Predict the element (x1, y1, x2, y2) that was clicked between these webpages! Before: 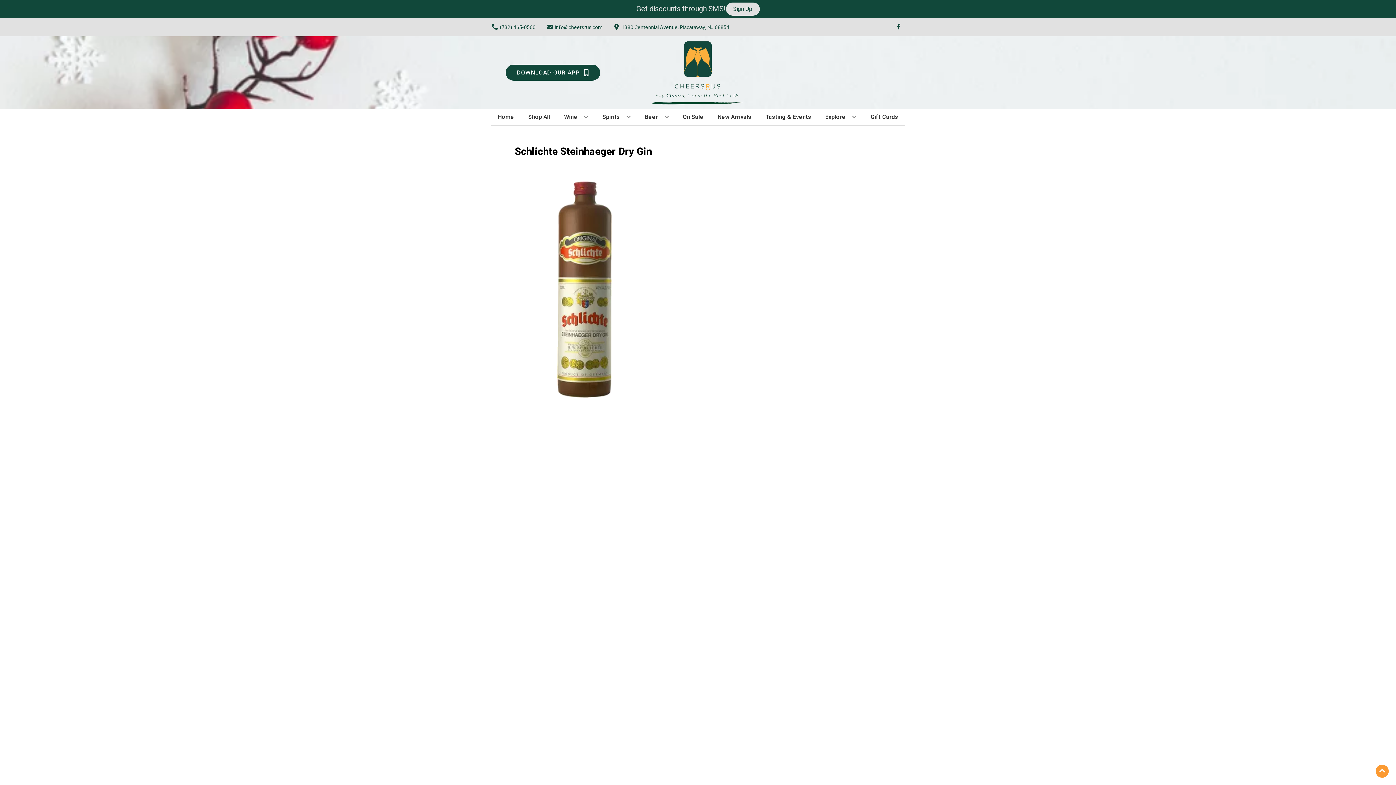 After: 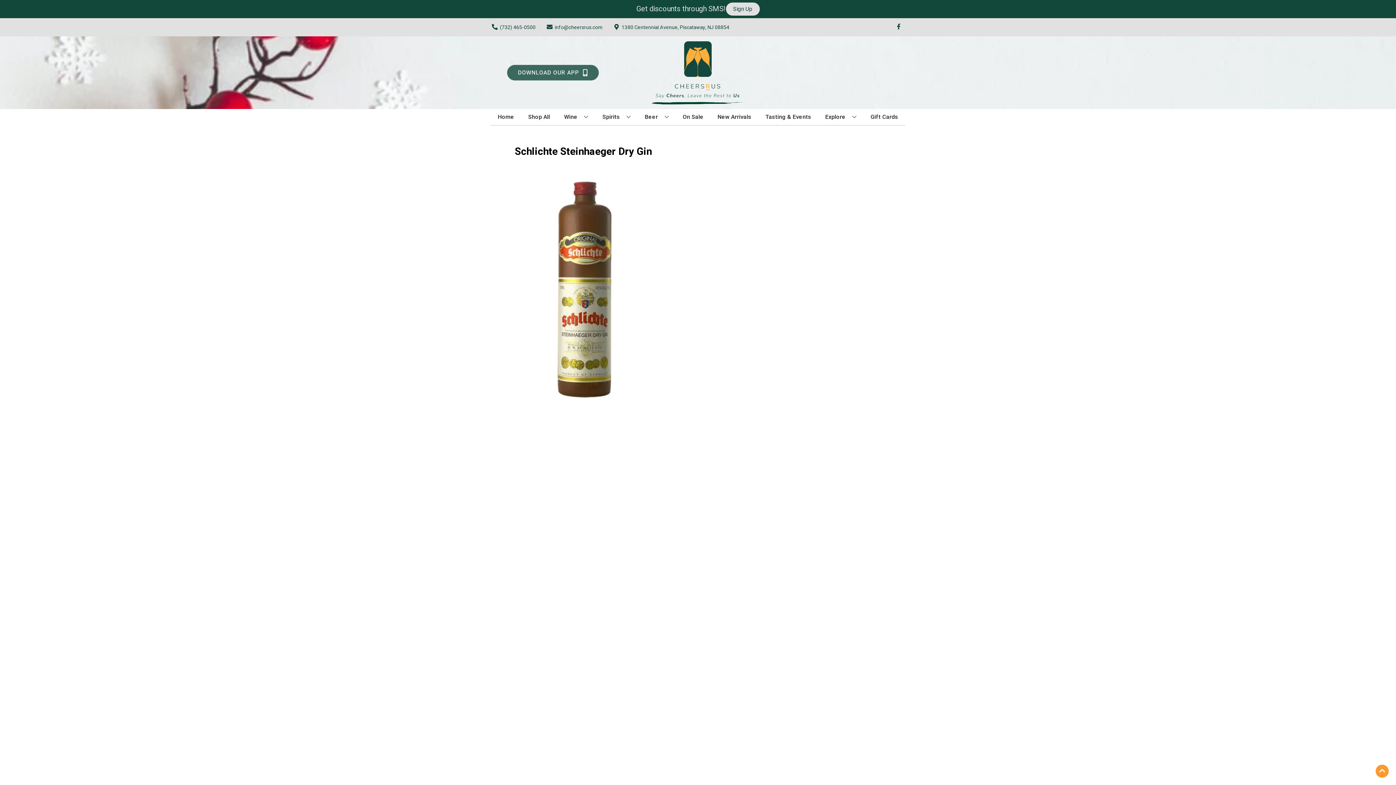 Action: bbox: (505, 64, 600, 80) label: Opens app link in a new tab to DOWNLOAD OUR APP